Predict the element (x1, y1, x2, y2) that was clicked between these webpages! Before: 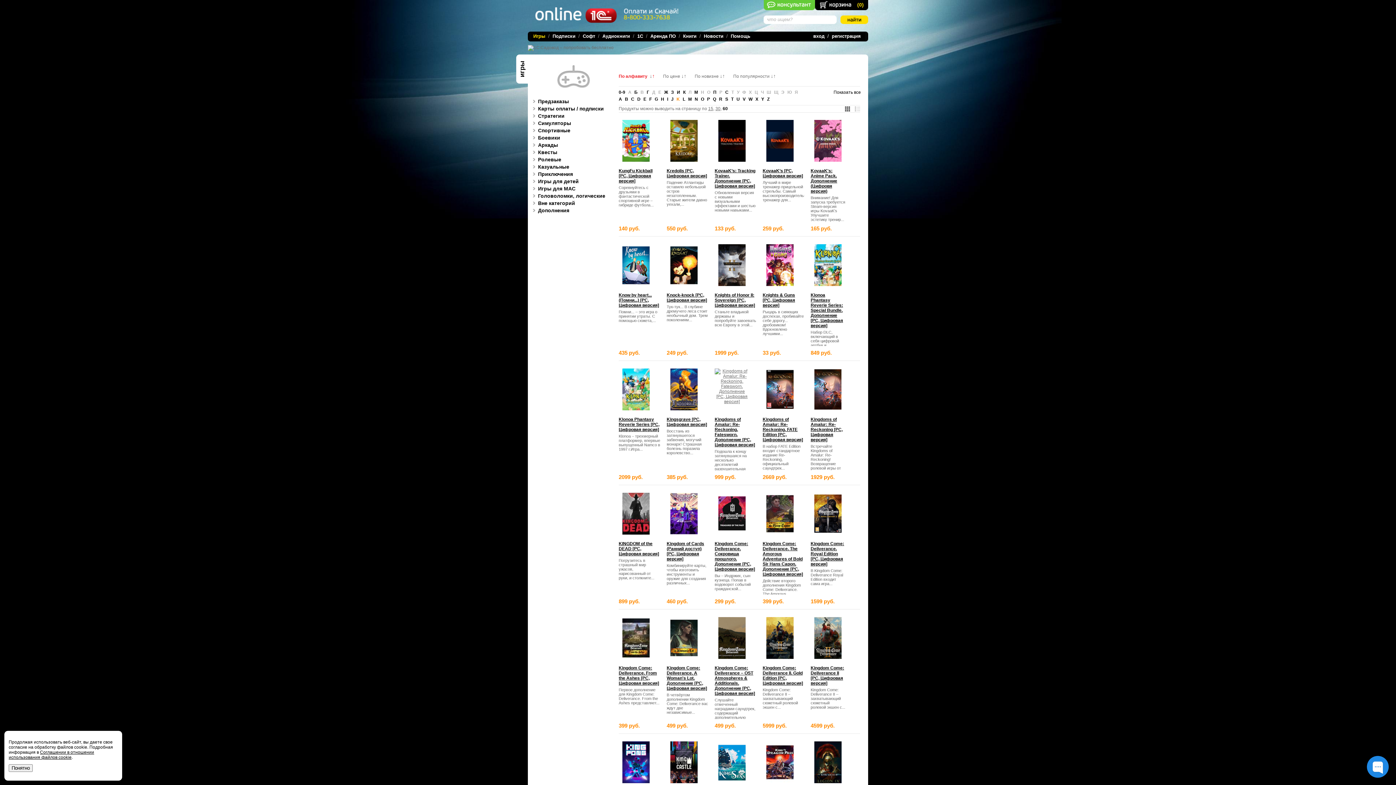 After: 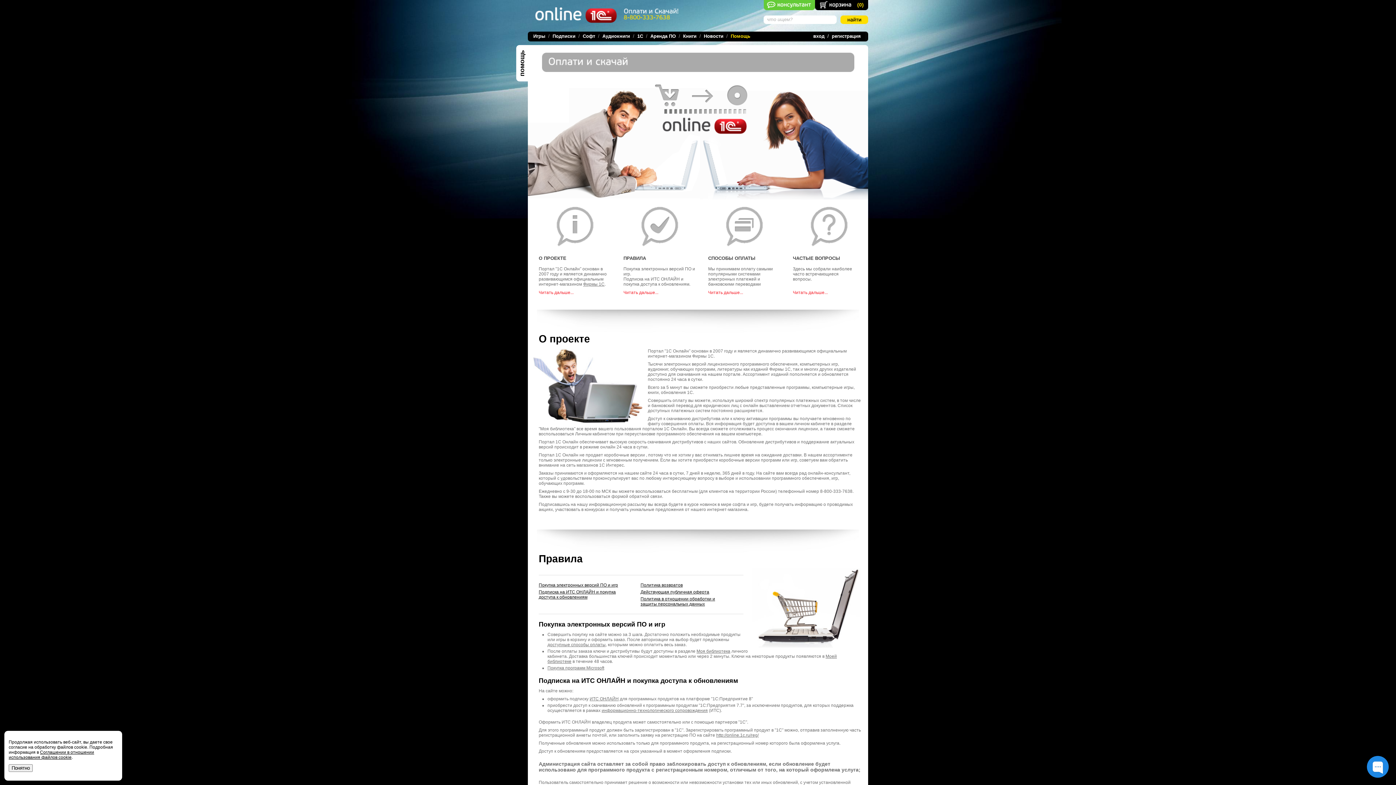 Action: label: Помощь bbox: (730, 33, 750, 38)